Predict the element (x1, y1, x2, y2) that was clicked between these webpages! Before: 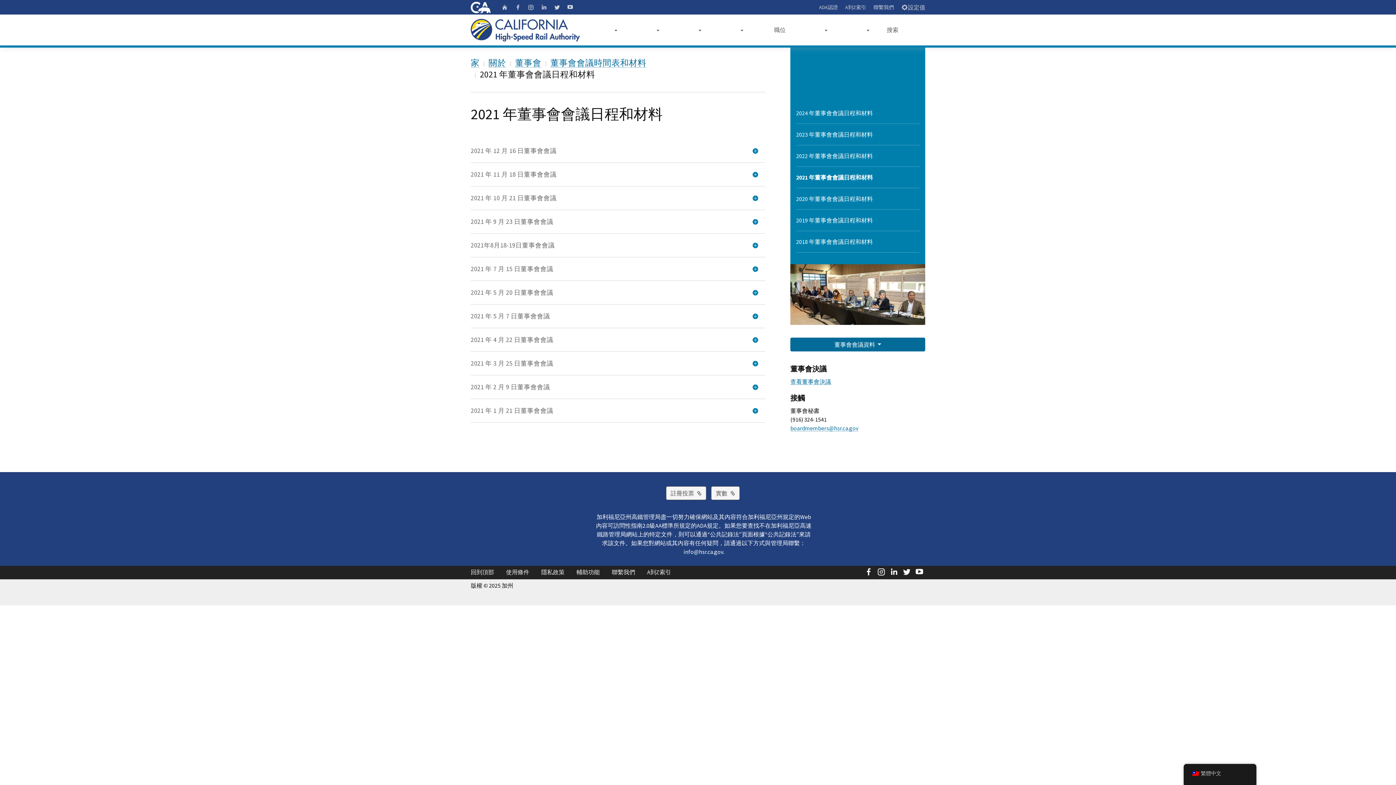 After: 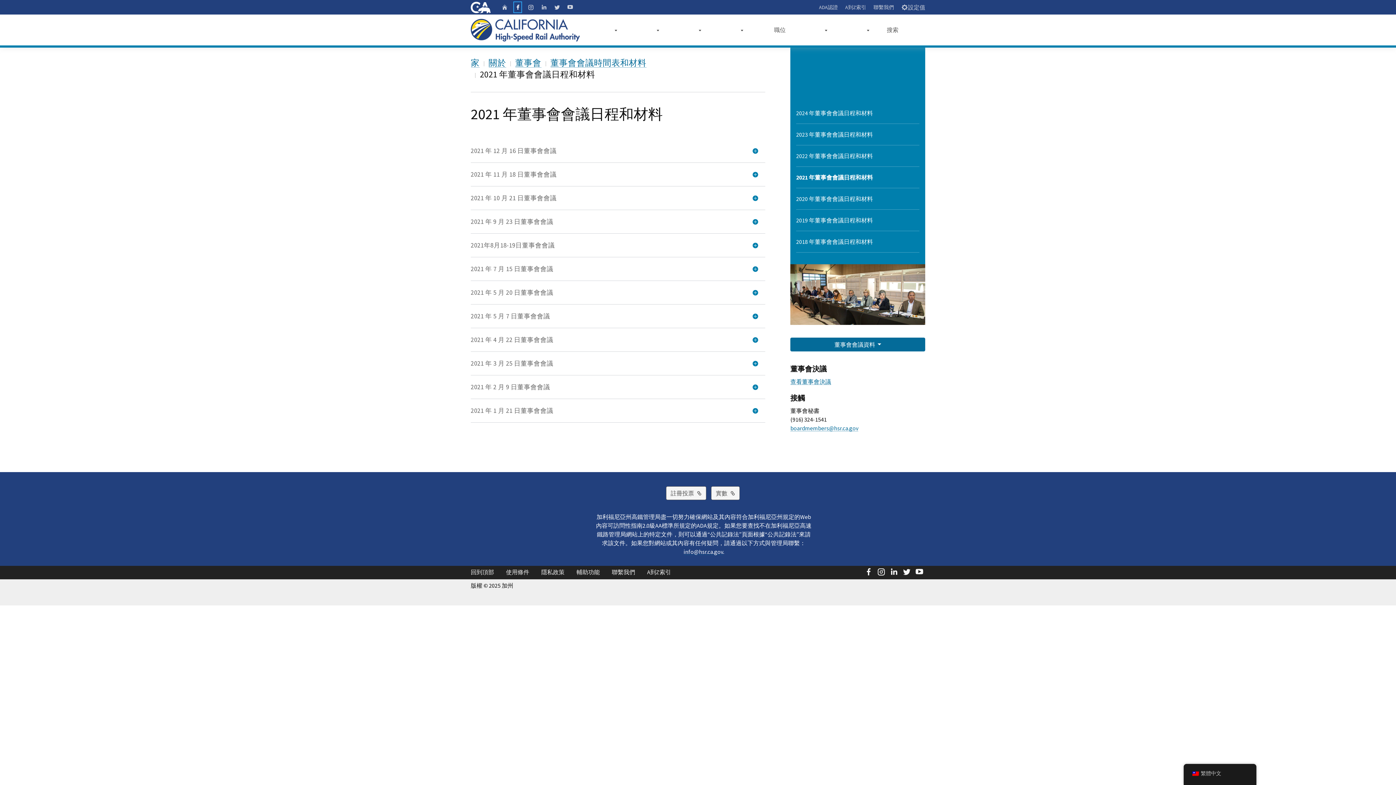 Action: label: 通過Facebook分享 bbox: (515, 2, 520, 11)